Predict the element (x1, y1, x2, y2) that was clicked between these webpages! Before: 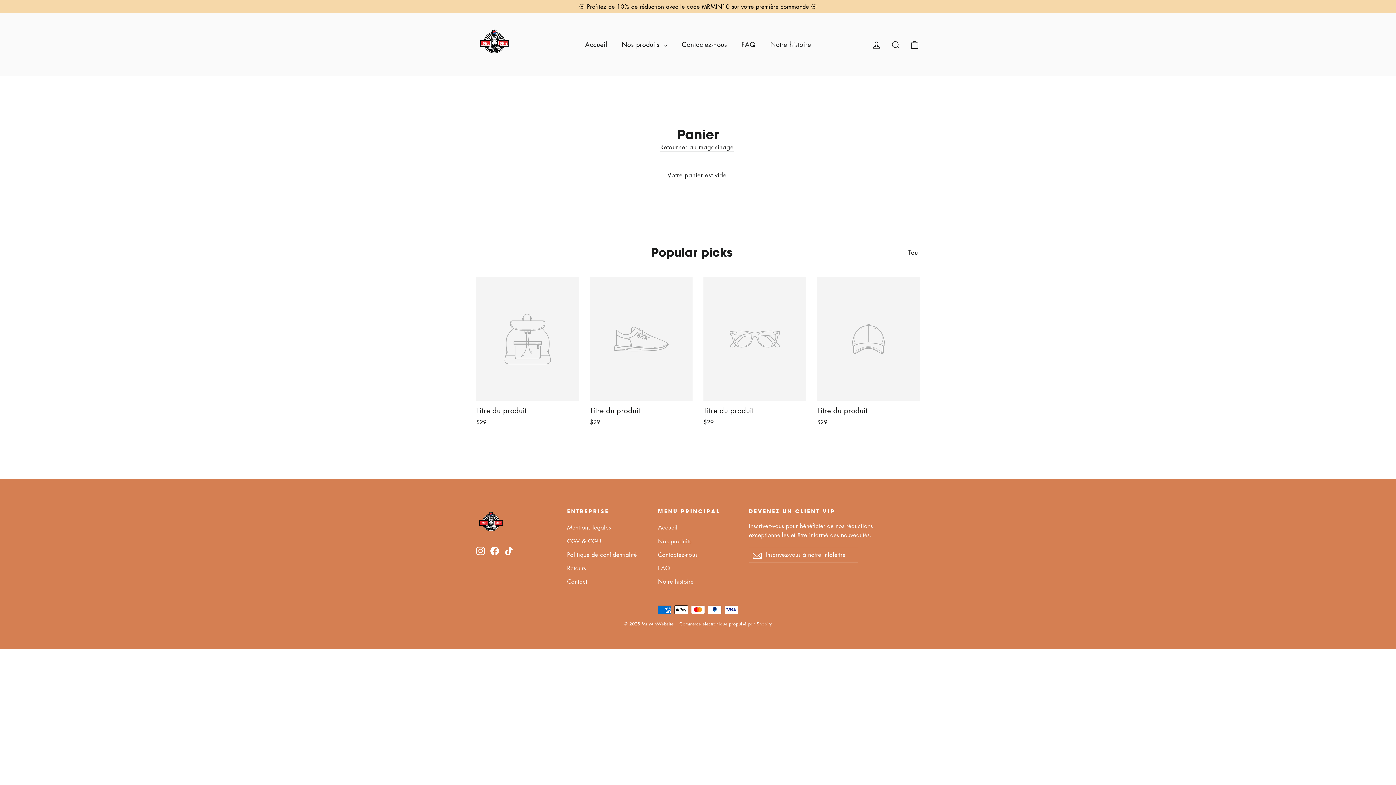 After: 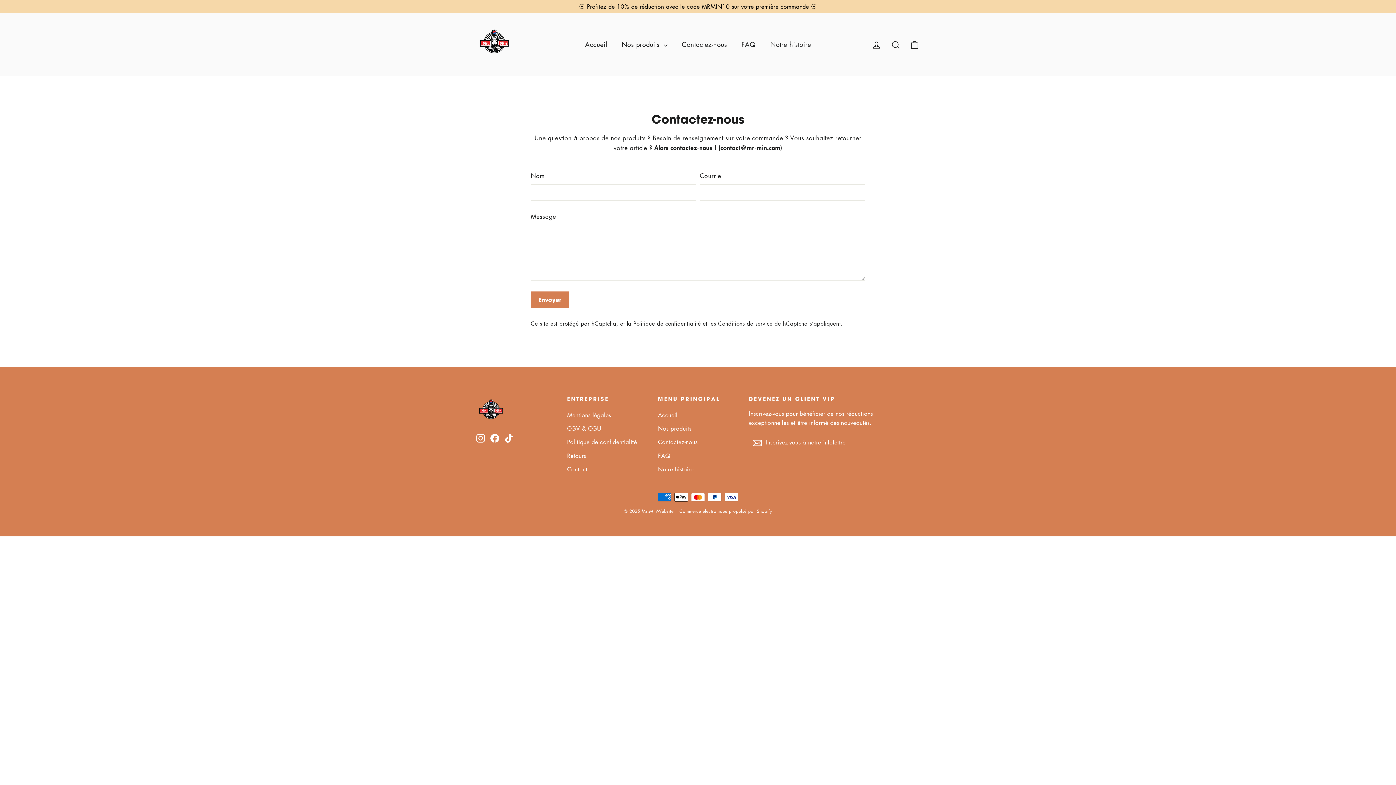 Action: bbox: (674, 35, 734, 53) label: Contactez-nous